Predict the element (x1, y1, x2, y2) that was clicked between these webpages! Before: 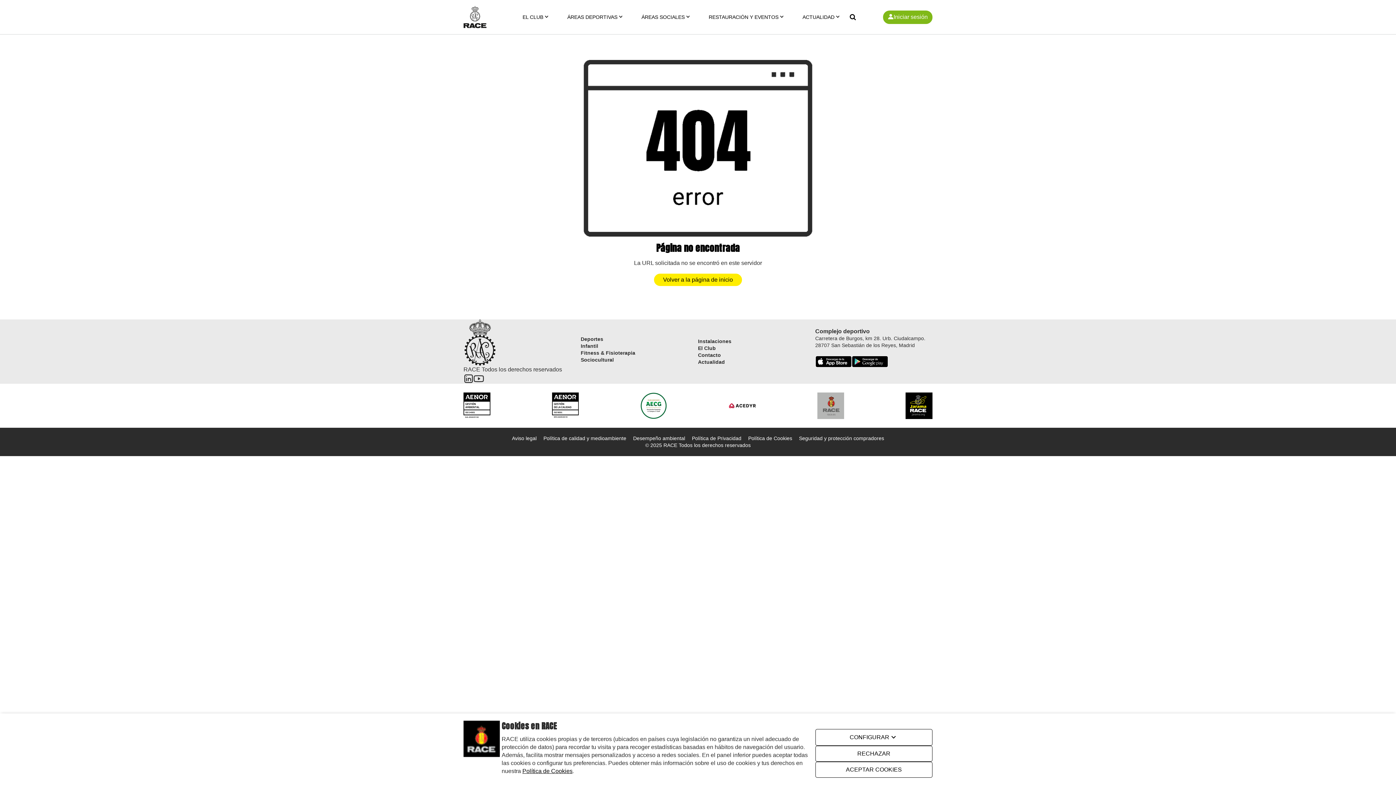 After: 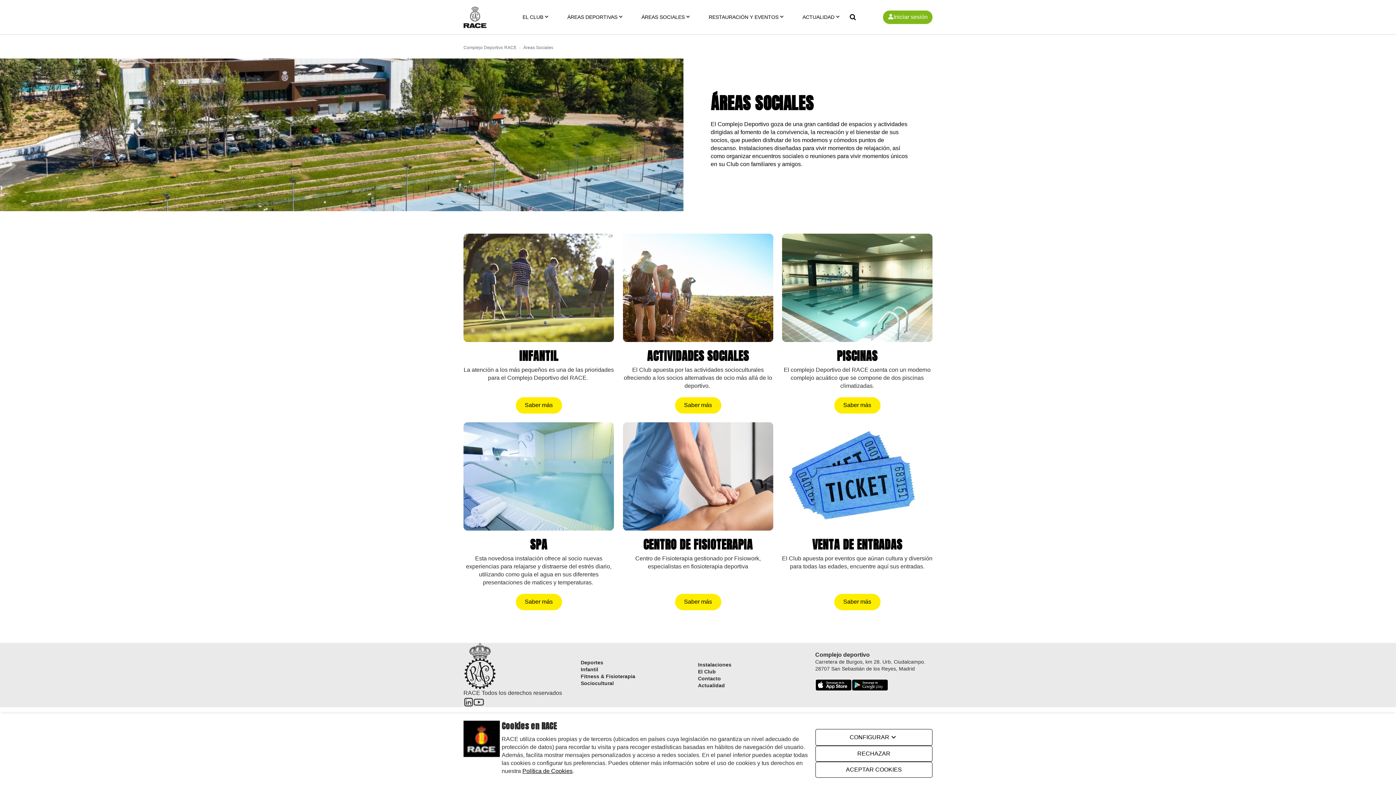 Action: label: ÁREAS SOCIALES bbox: (641, 14, 684, 19)